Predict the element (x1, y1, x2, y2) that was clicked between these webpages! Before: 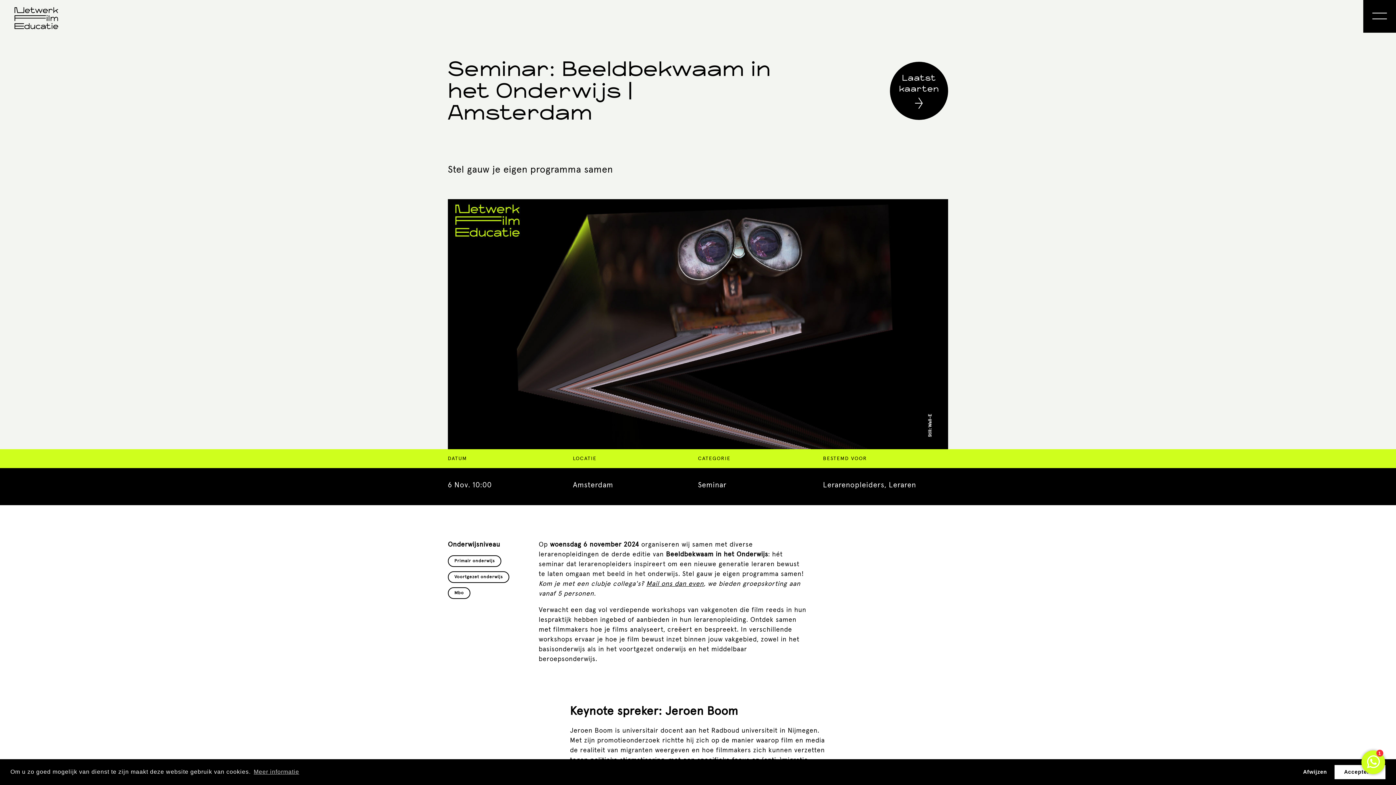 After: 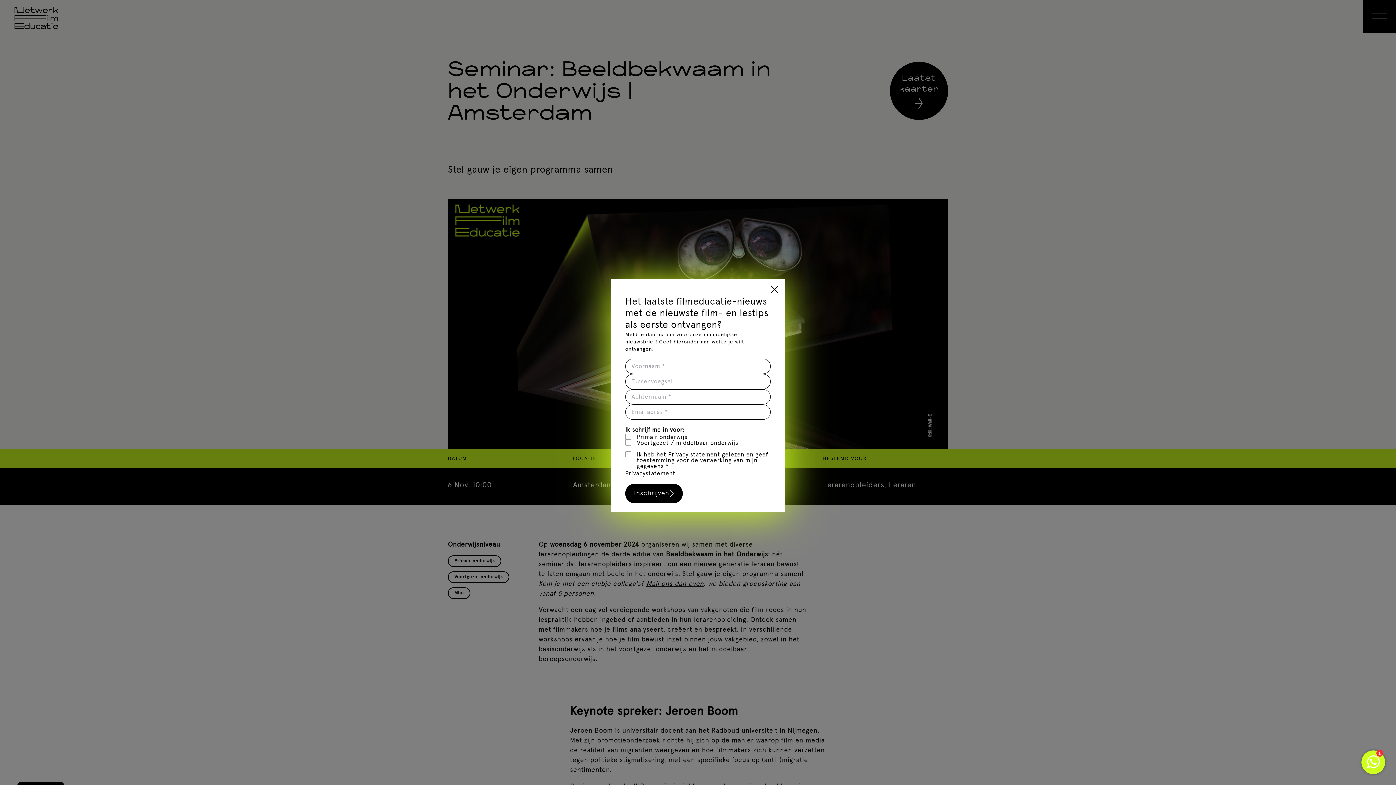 Action: bbox: (1298, 765, 1332, 779) label: dismiss cookie message